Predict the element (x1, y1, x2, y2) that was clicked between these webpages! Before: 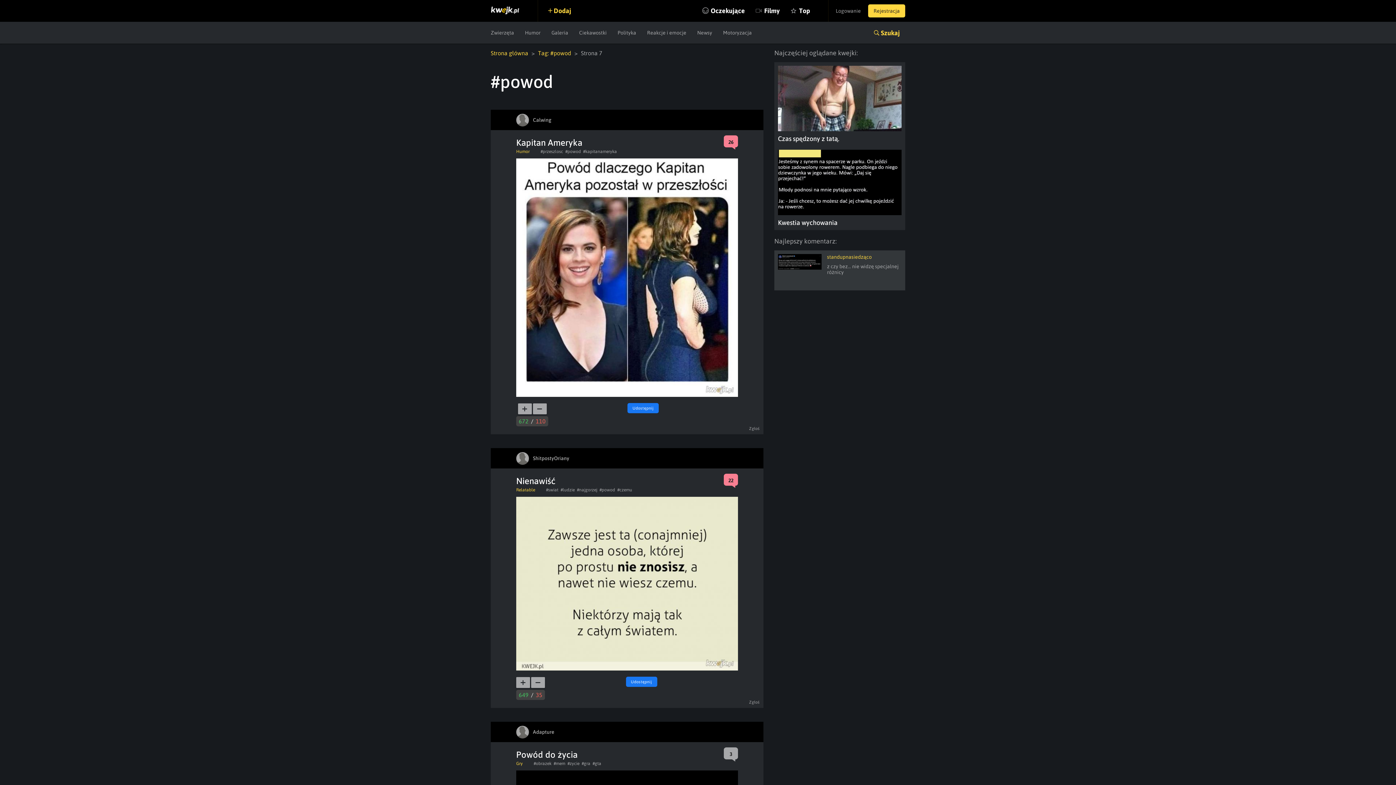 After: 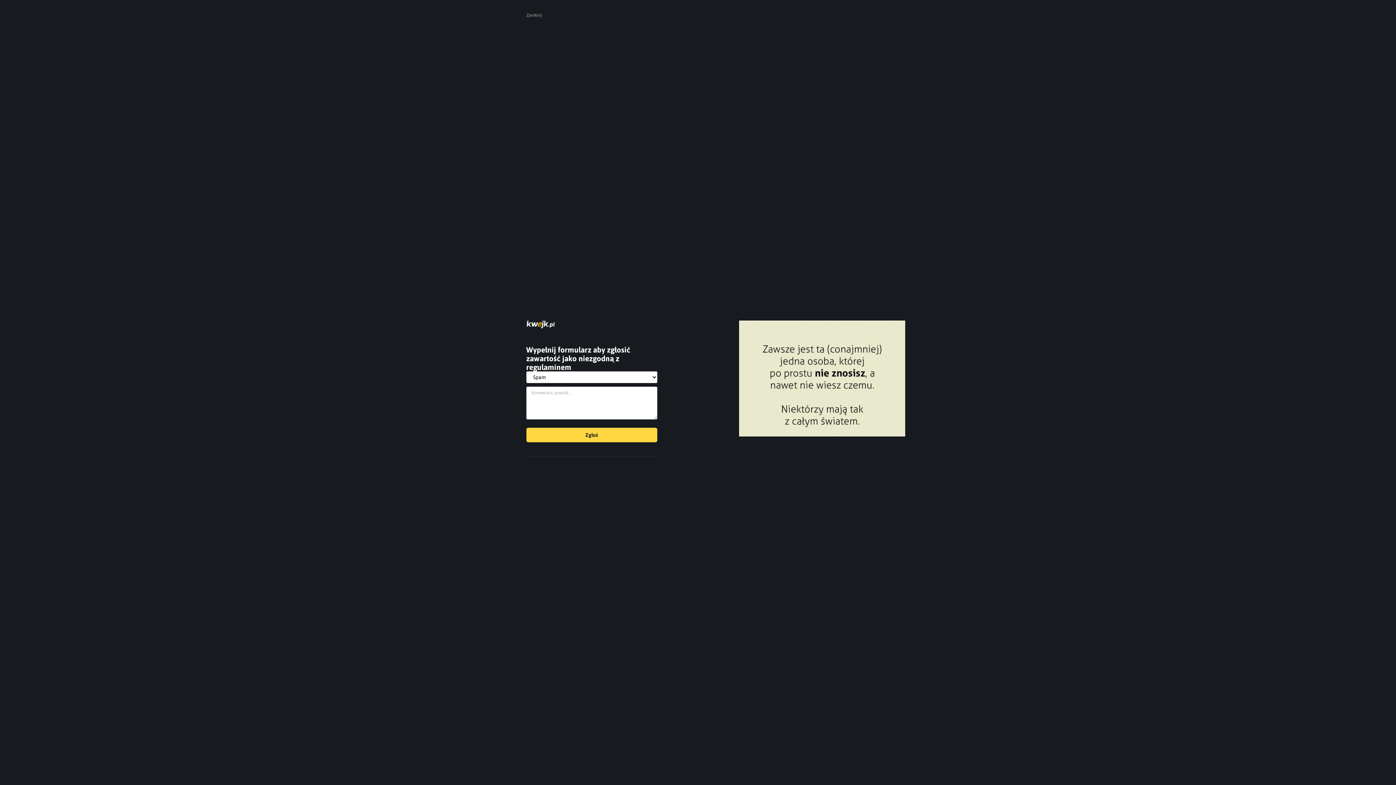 Action: bbox: (749, 700, 760, 704) label: Zgłoś